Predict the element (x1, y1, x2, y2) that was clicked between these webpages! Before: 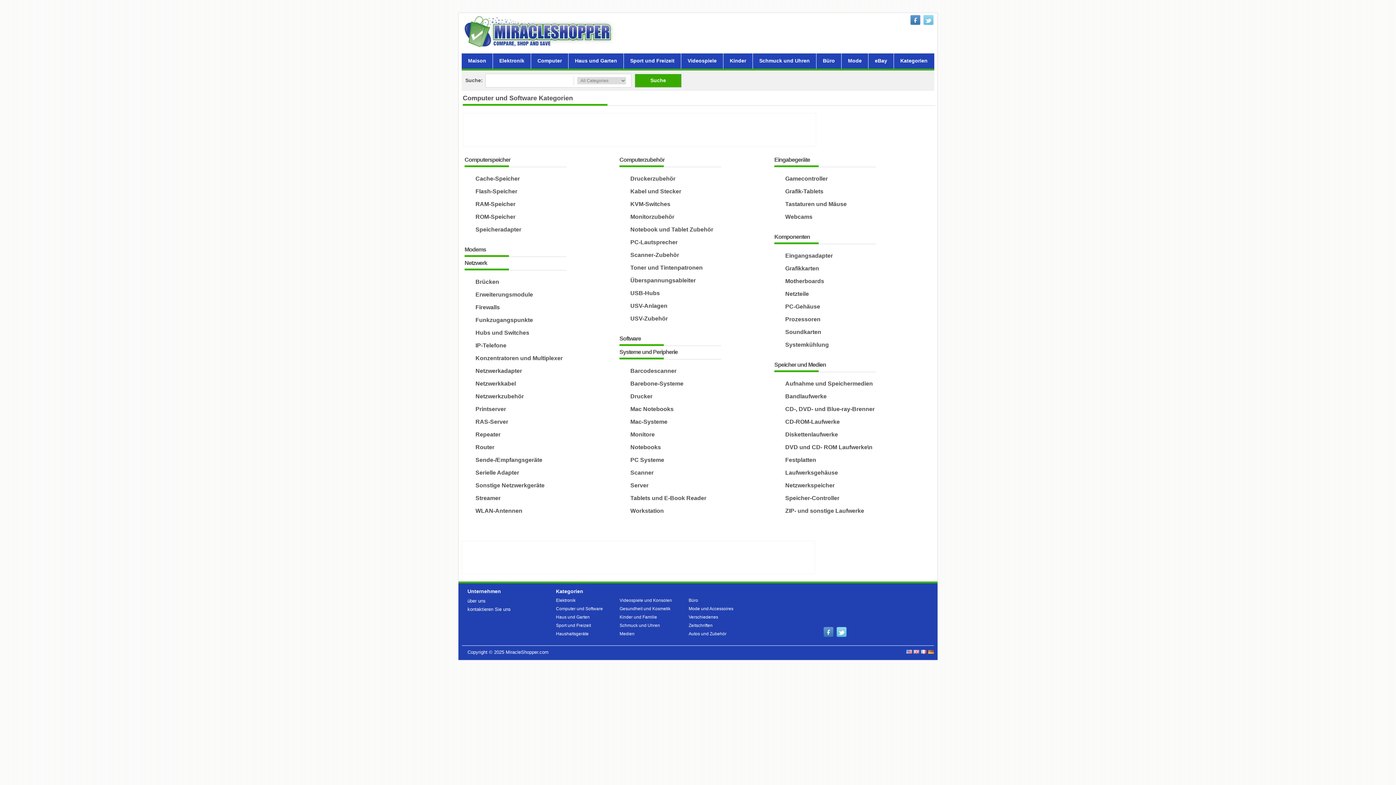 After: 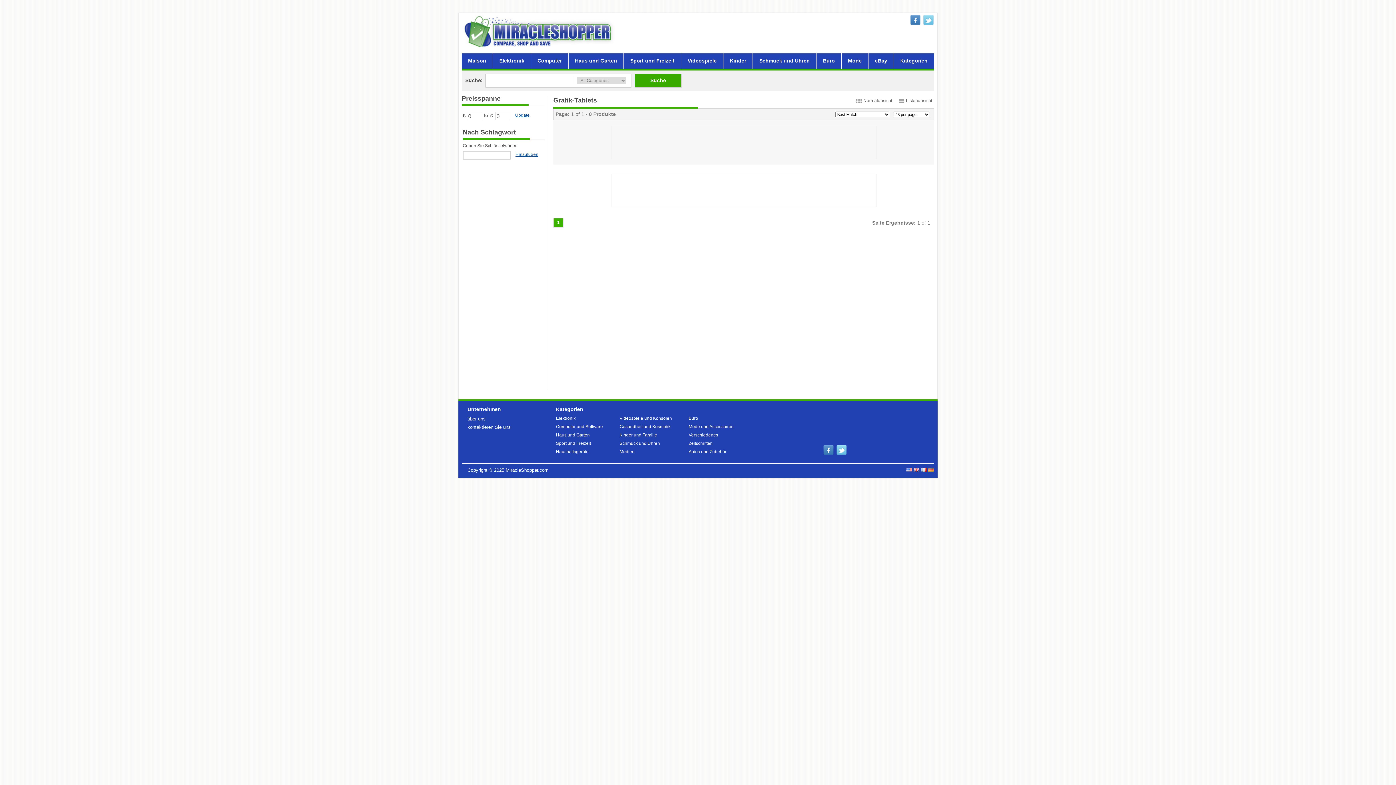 Action: bbox: (785, 188, 823, 194) label: Grafik-Tablets